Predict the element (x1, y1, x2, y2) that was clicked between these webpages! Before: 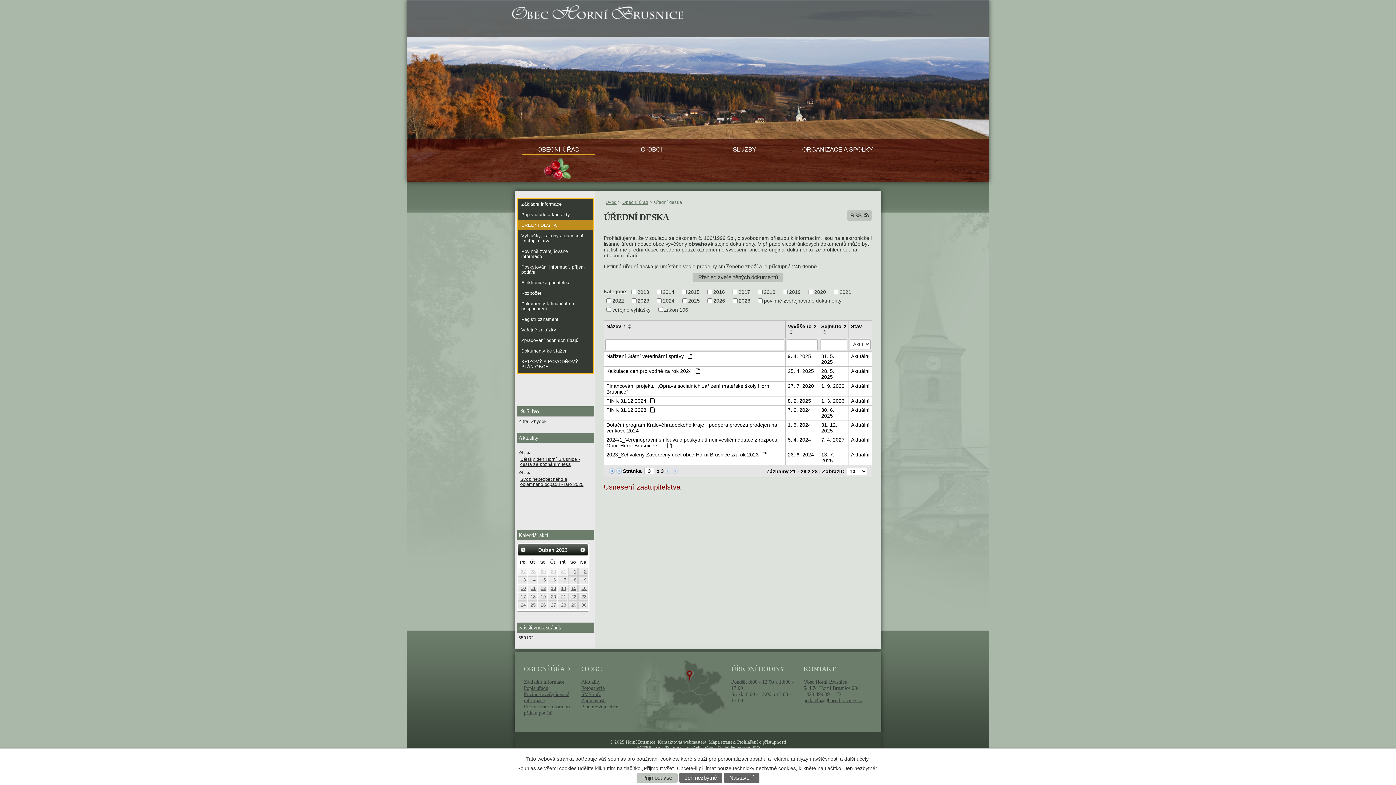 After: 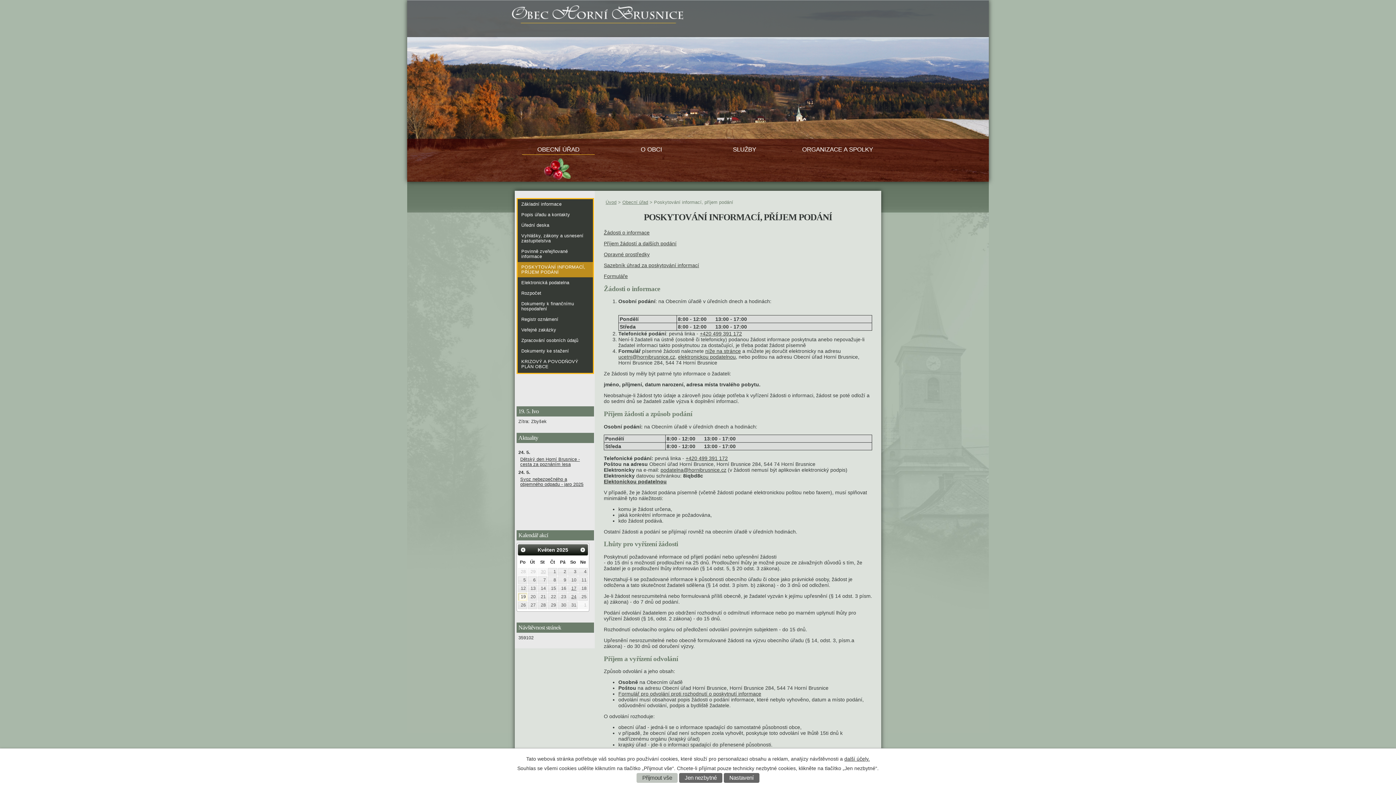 Action: label: Poskytování informací, příjem podání bbox: (517, 262, 593, 277)